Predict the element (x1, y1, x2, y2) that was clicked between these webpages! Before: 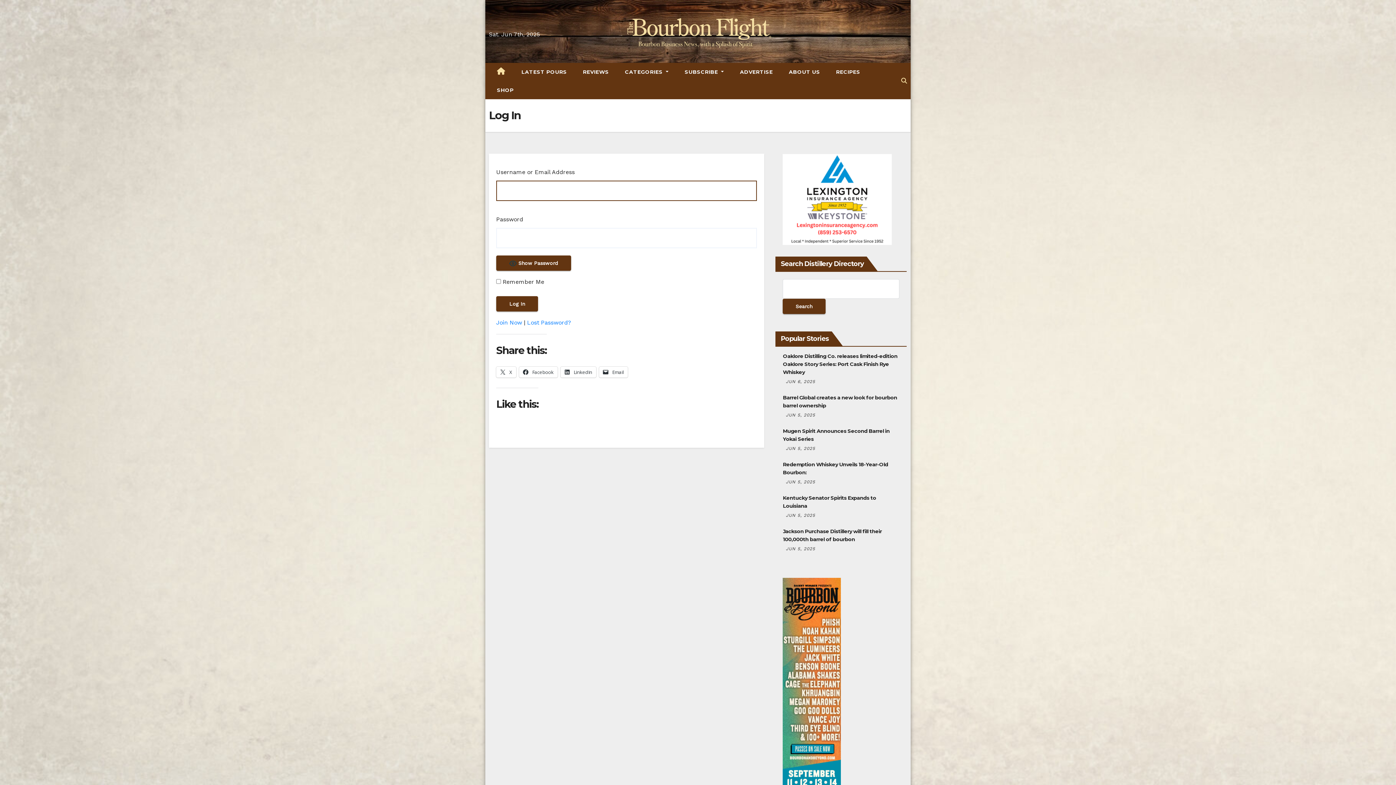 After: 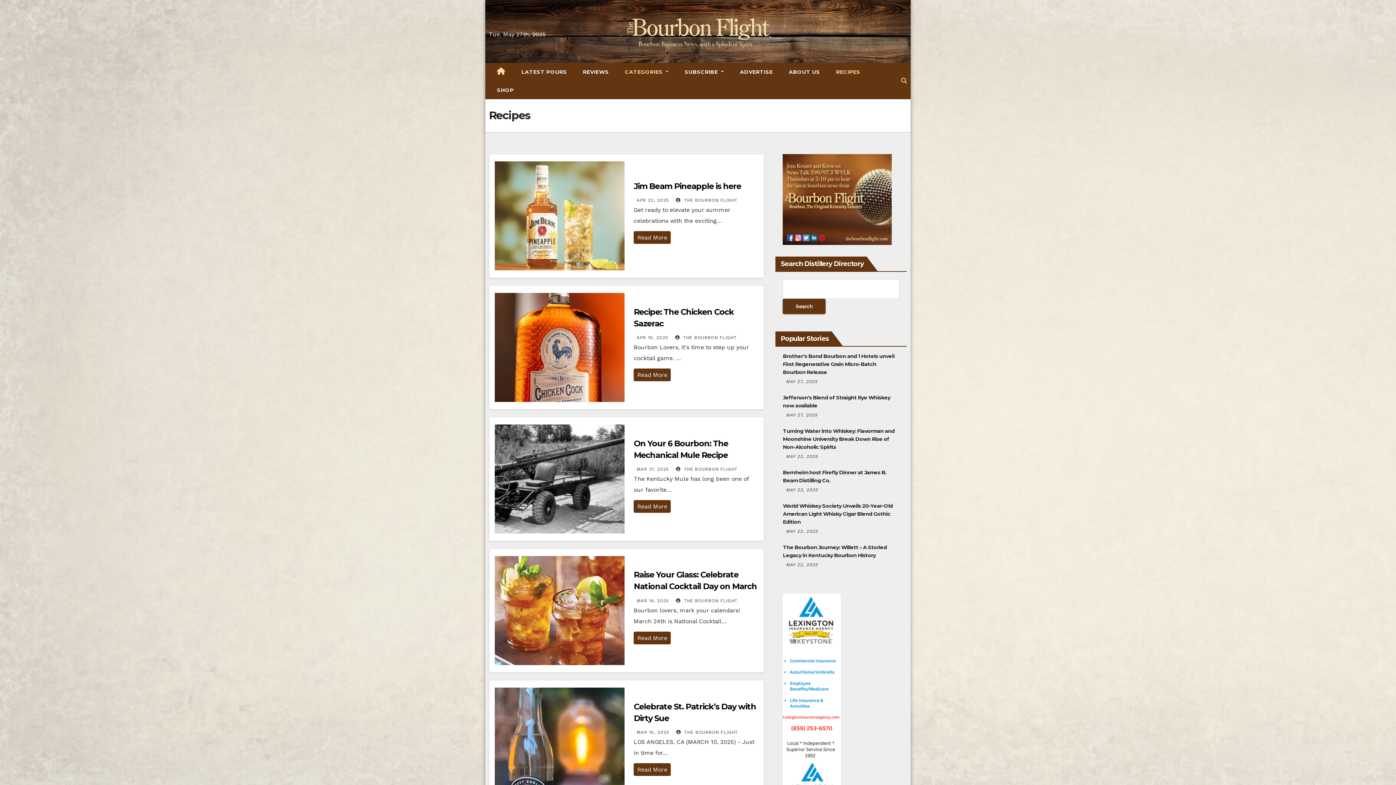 Action: bbox: (828, 62, 868, 81) label: RECIPES